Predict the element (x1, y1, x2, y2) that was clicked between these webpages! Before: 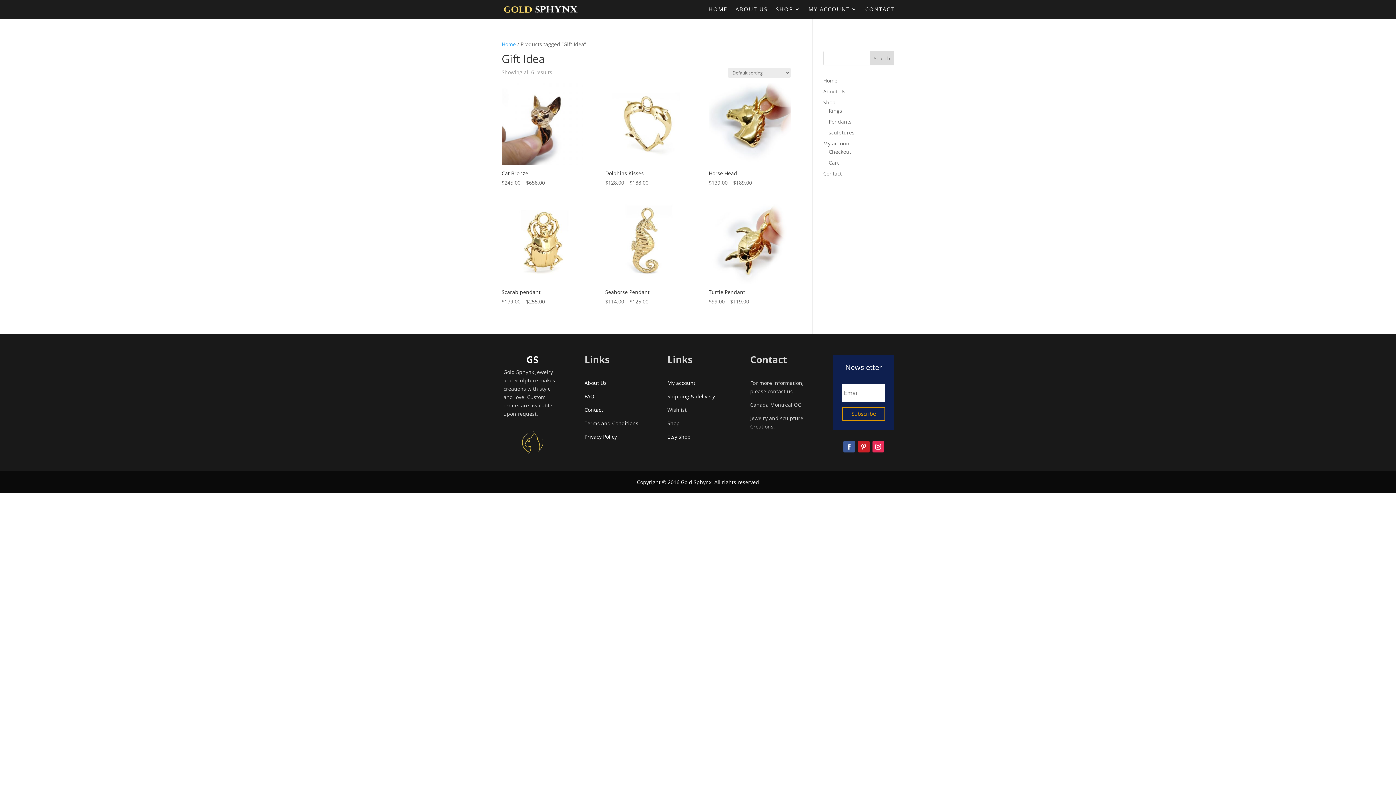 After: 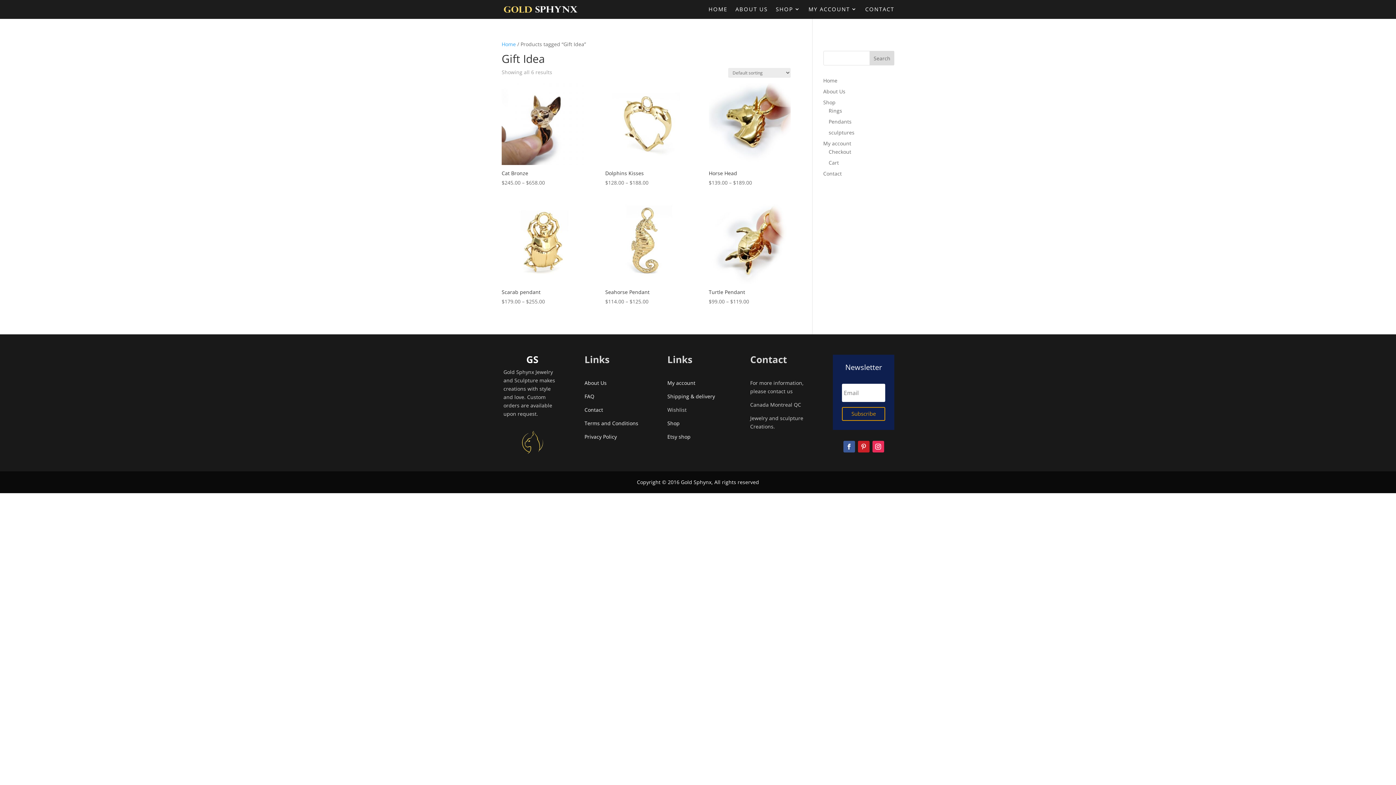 Action: bbox: (858, 440, 869, 452)